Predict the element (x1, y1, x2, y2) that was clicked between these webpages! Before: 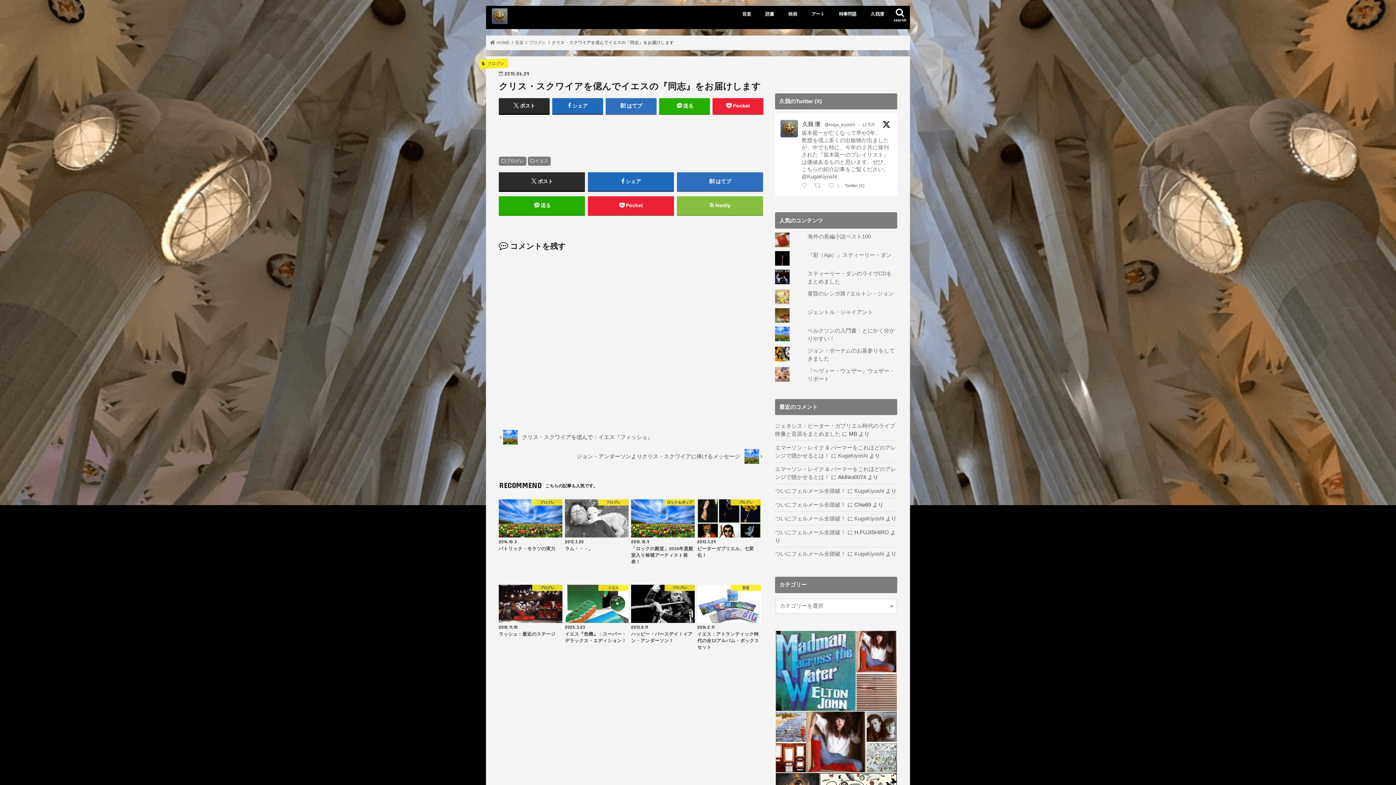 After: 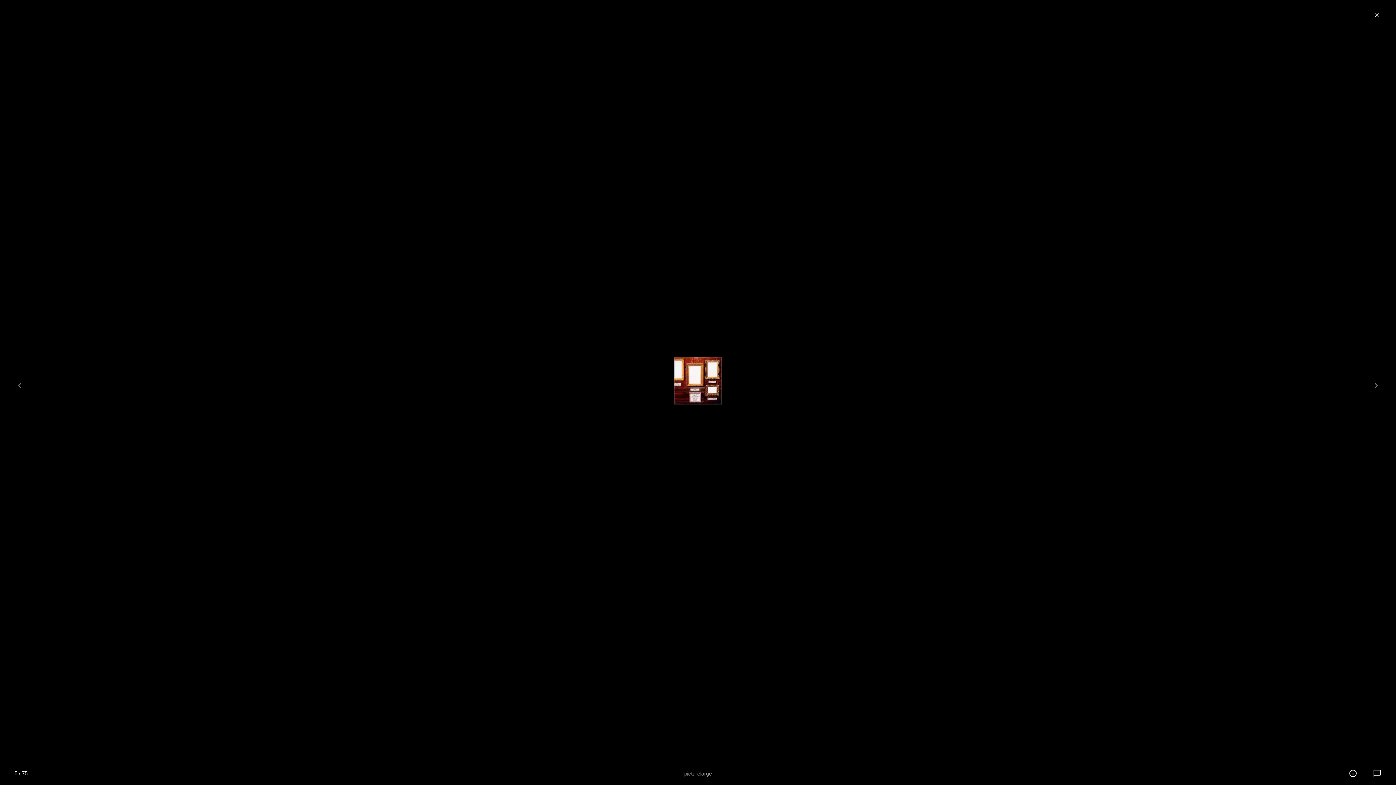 Action: bbox: (775, 755, 806, 761)